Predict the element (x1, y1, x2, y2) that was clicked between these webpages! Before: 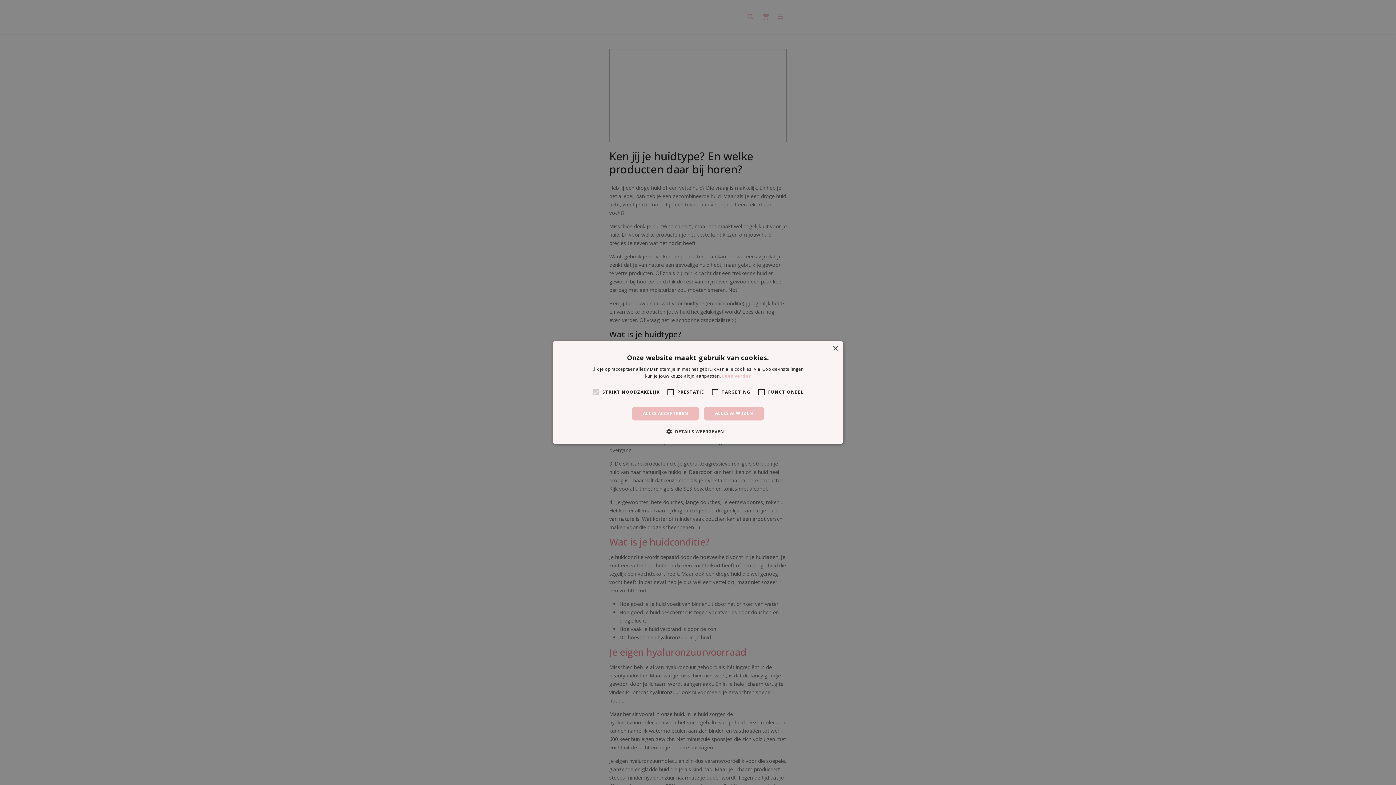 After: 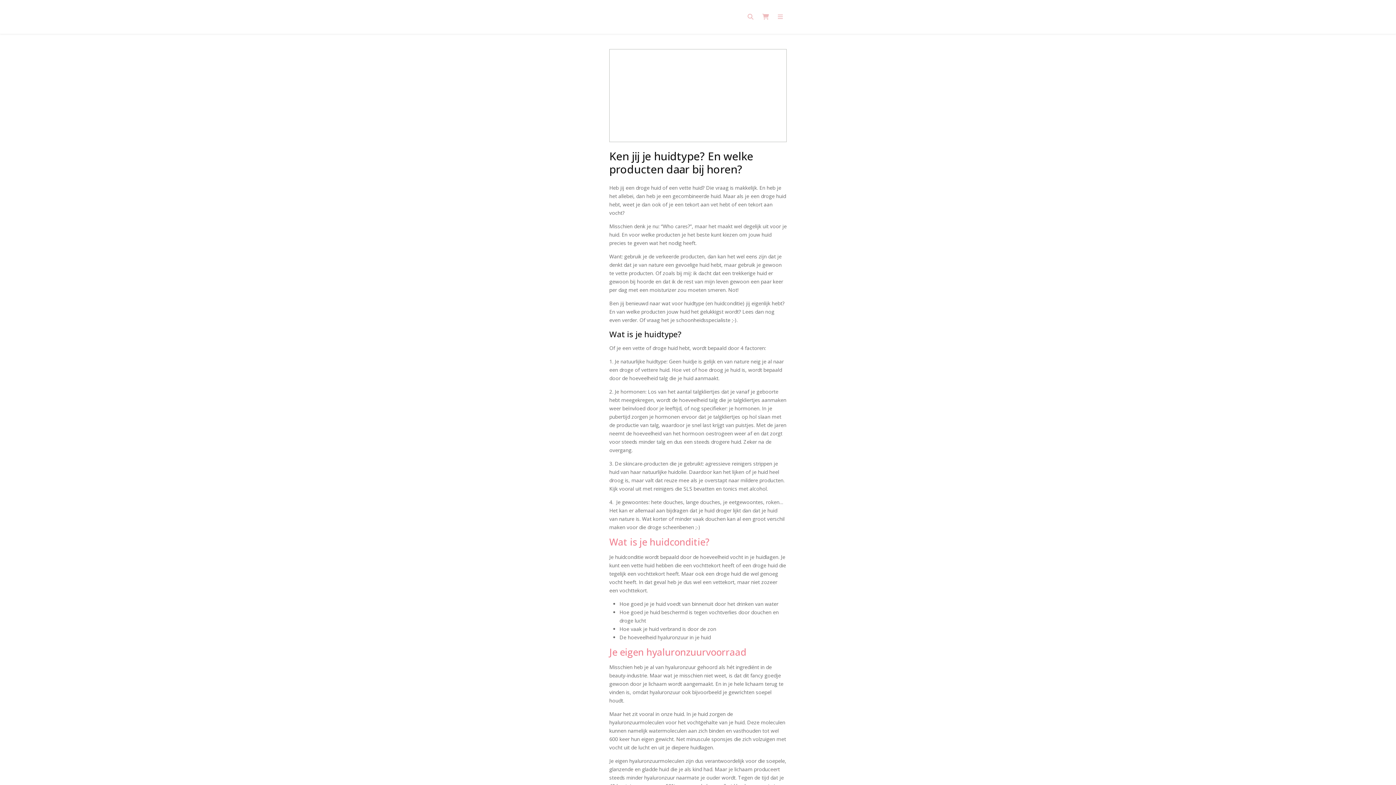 Action: bbox: (832, 346, 838, 351) label: Close